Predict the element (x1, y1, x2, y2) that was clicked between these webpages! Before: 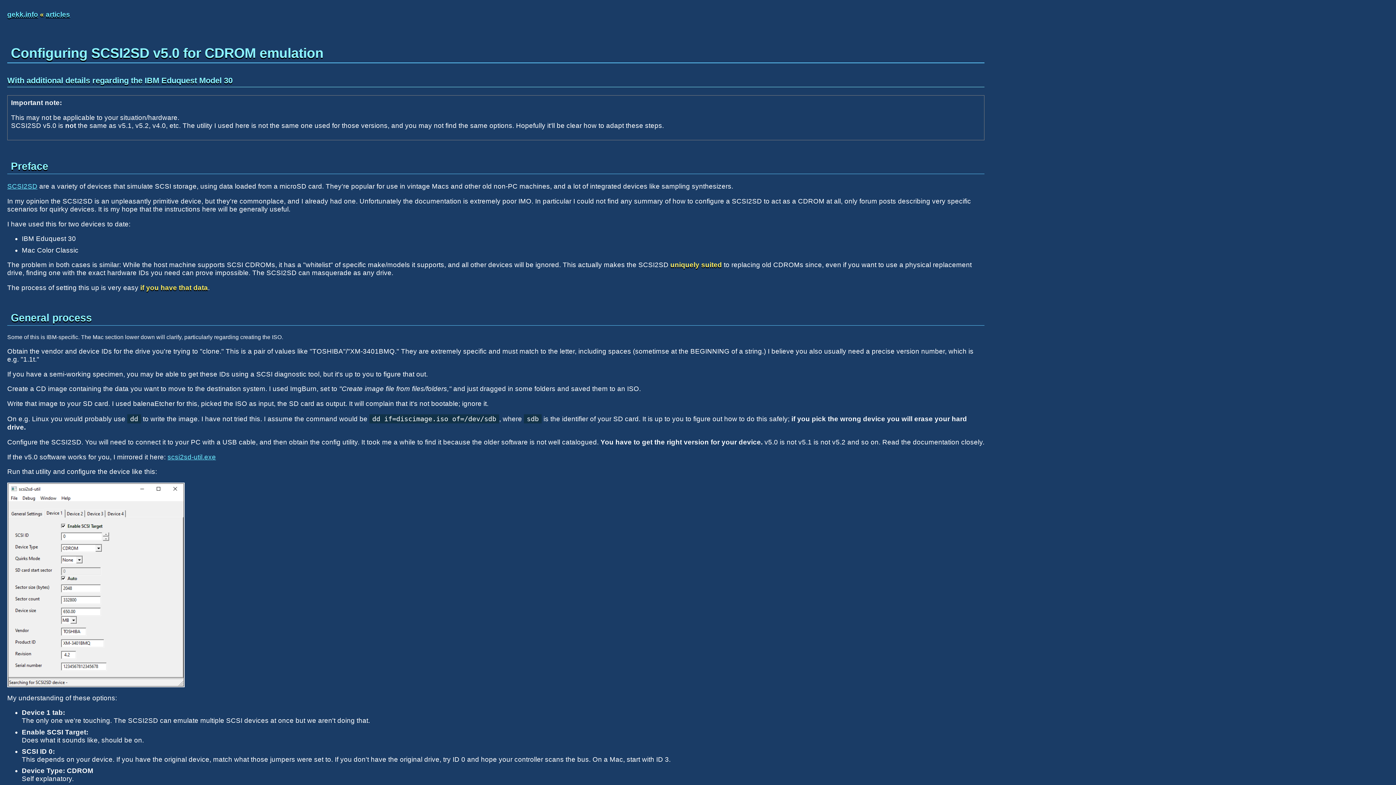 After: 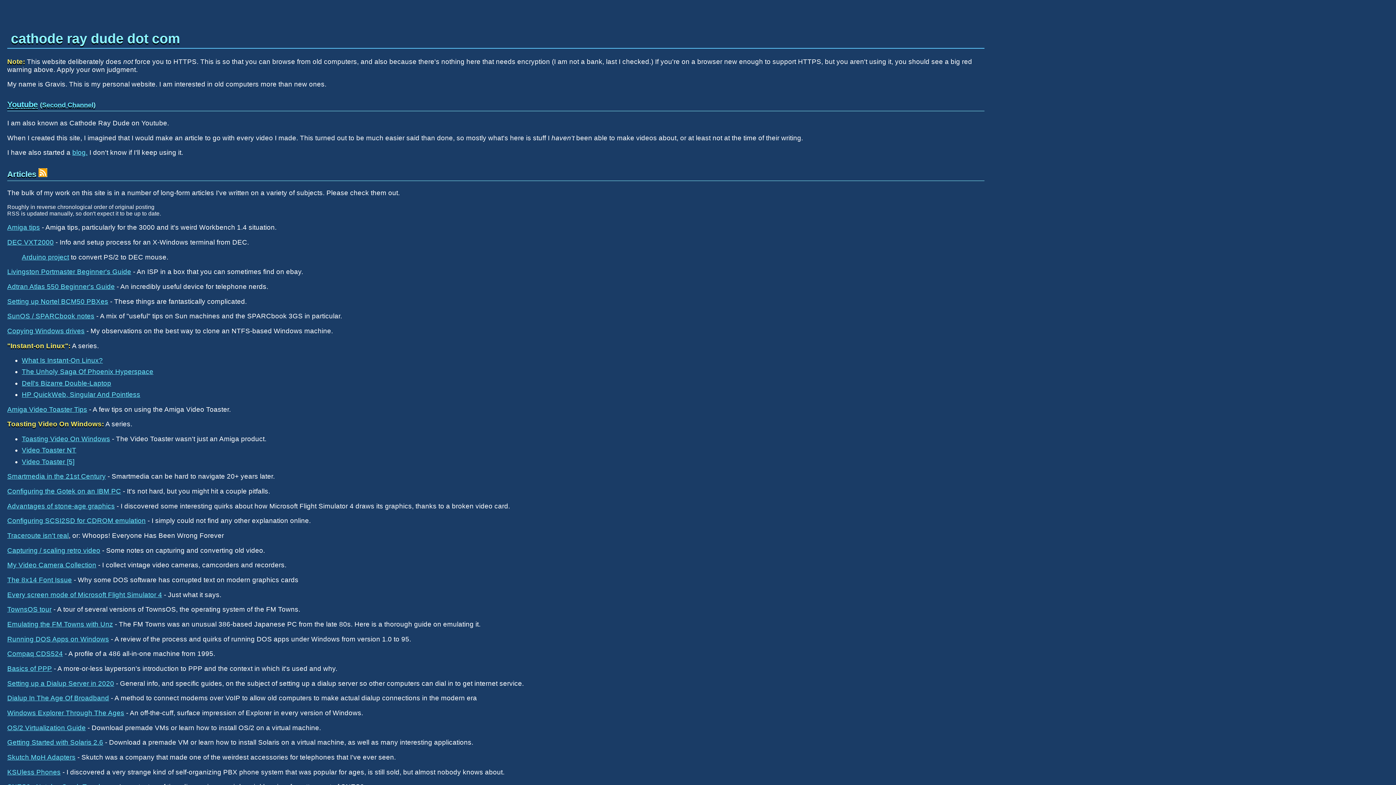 Action: bbox: (7, 10, 38, 18) label: gekk.info